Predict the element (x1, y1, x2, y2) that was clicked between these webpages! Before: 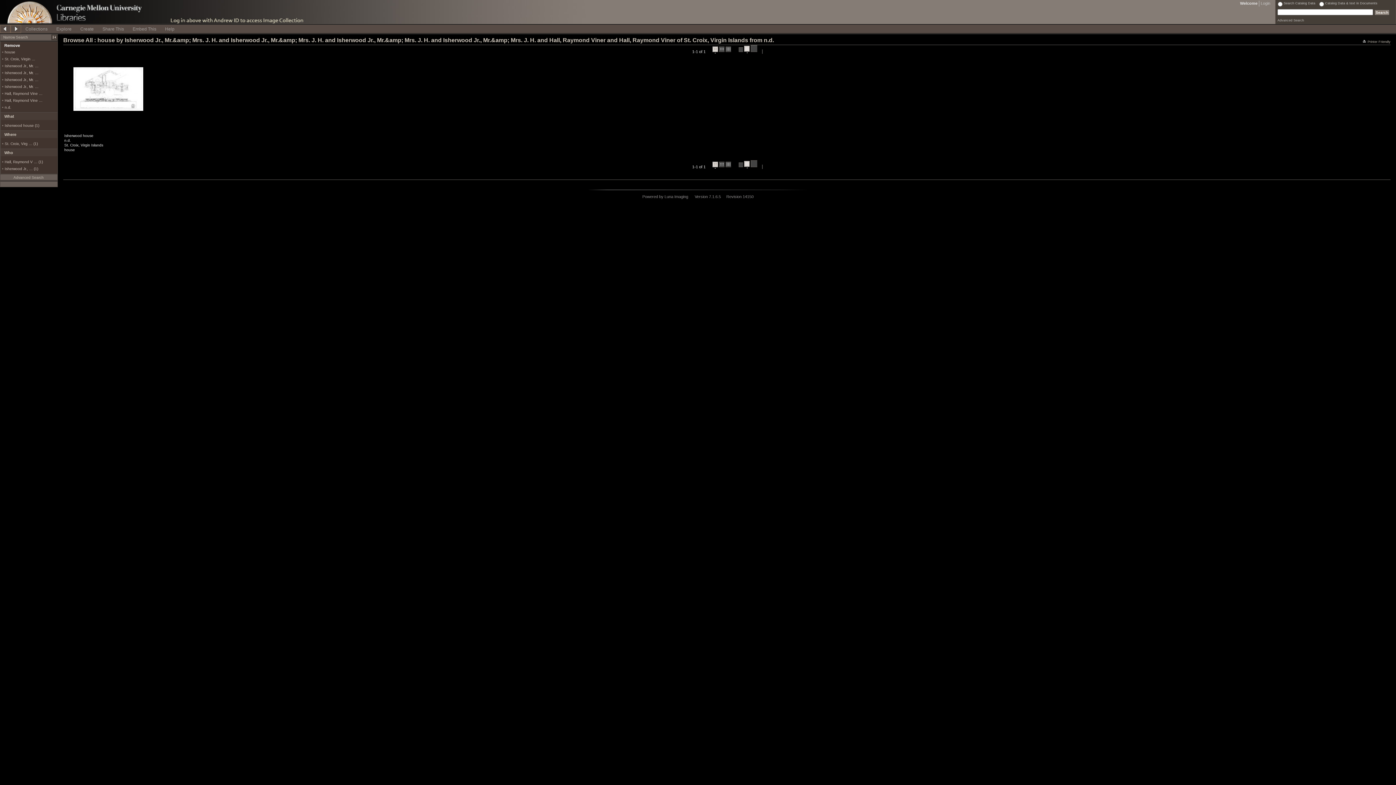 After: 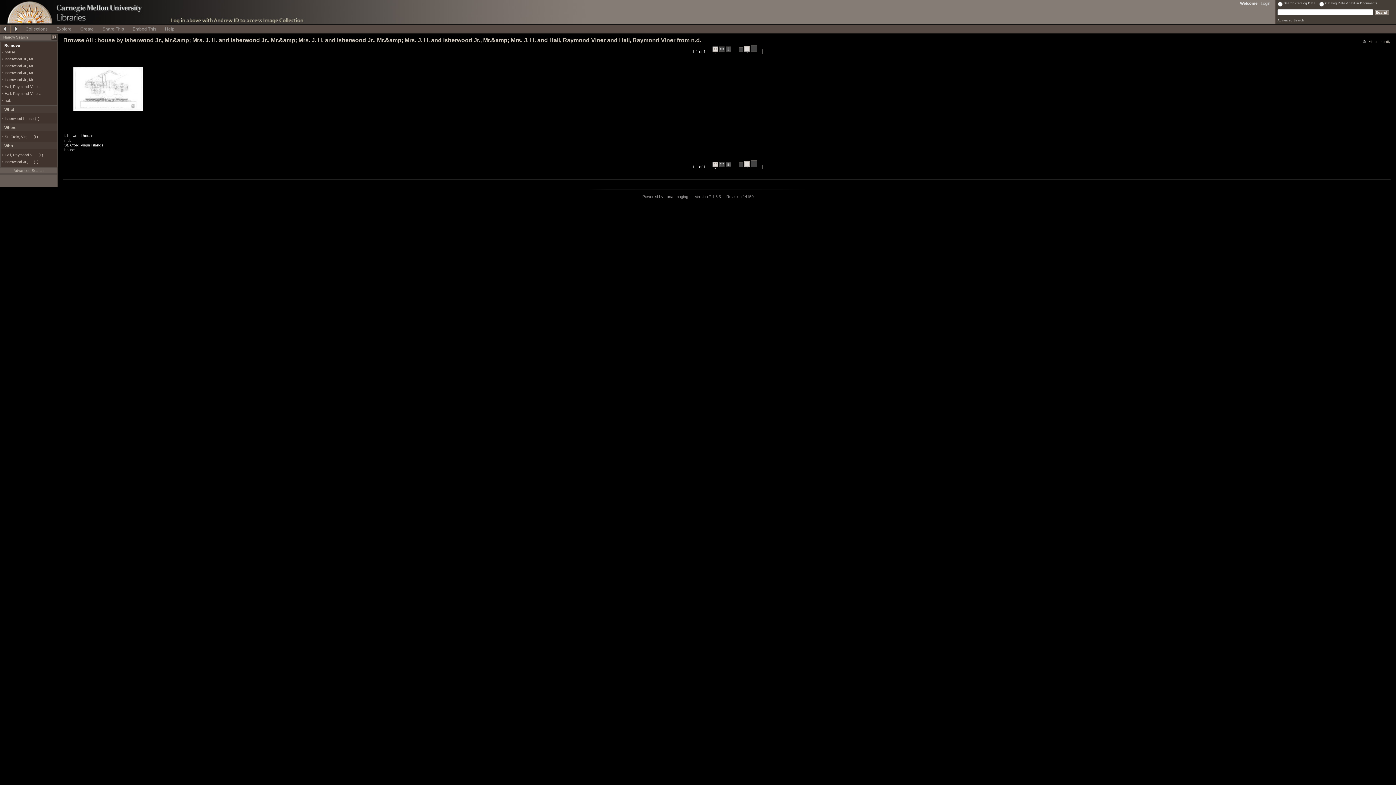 Action: bbox: (4, 57, 35, 61) label: St. Croix, Virgin …